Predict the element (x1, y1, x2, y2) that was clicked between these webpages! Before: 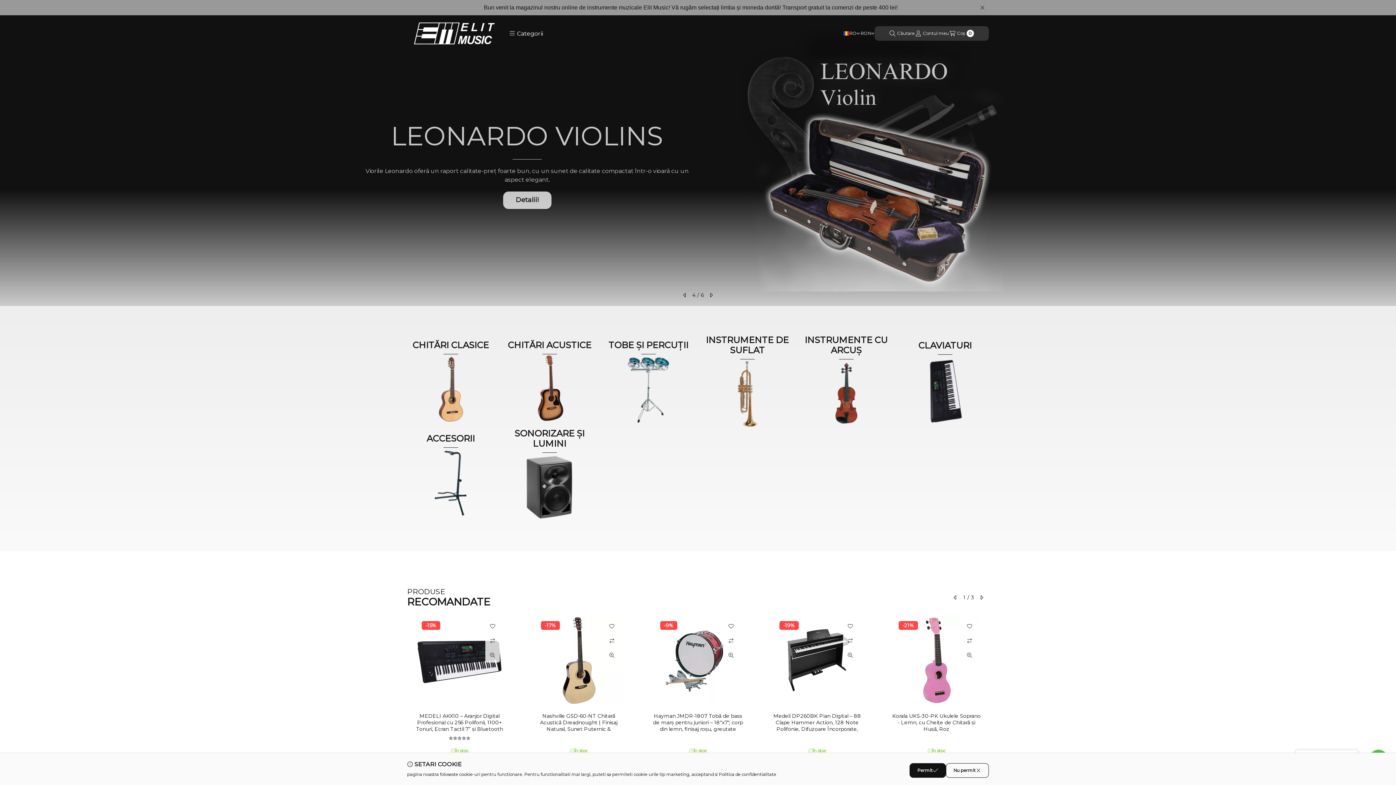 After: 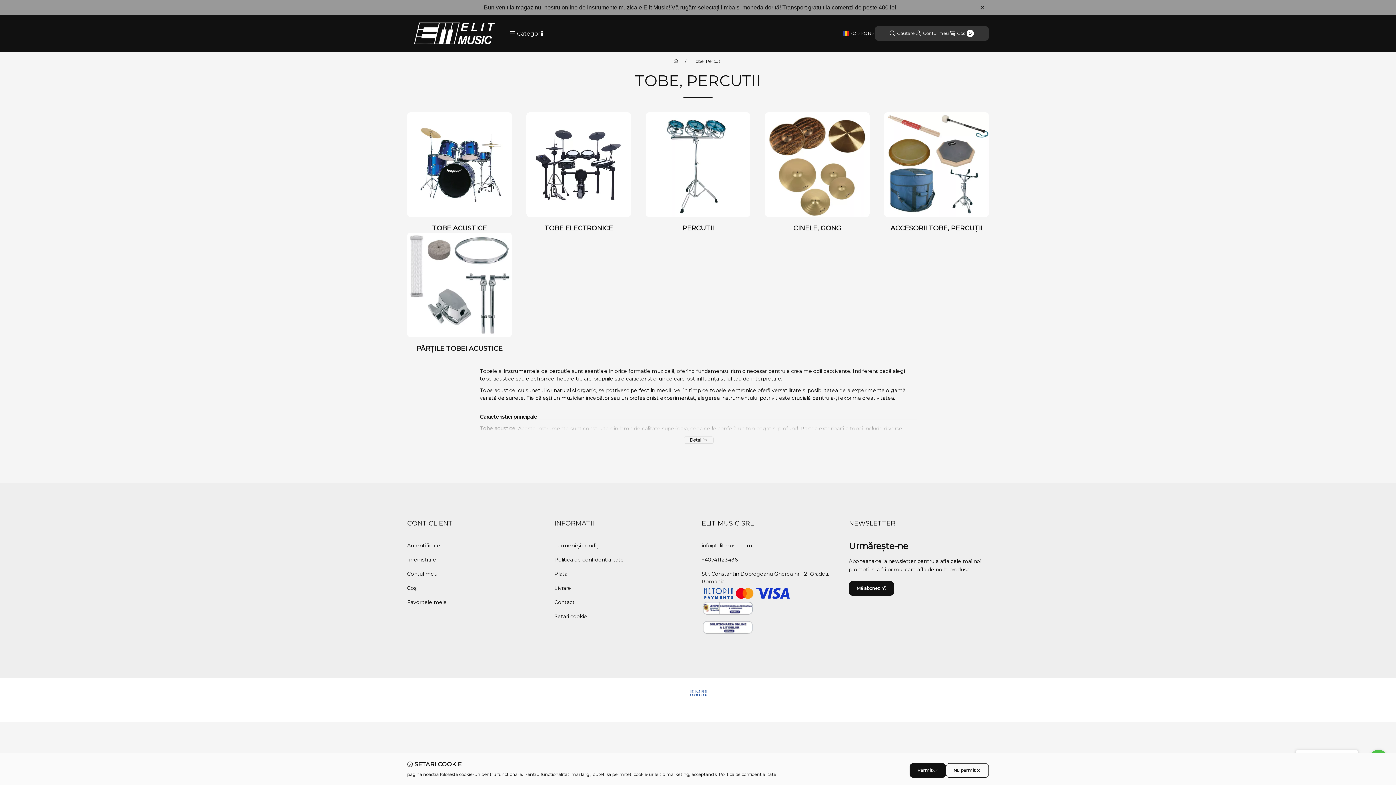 Action: label: TOBE ȘI PERCUȚII bbox: (608, 340, 688, 350)